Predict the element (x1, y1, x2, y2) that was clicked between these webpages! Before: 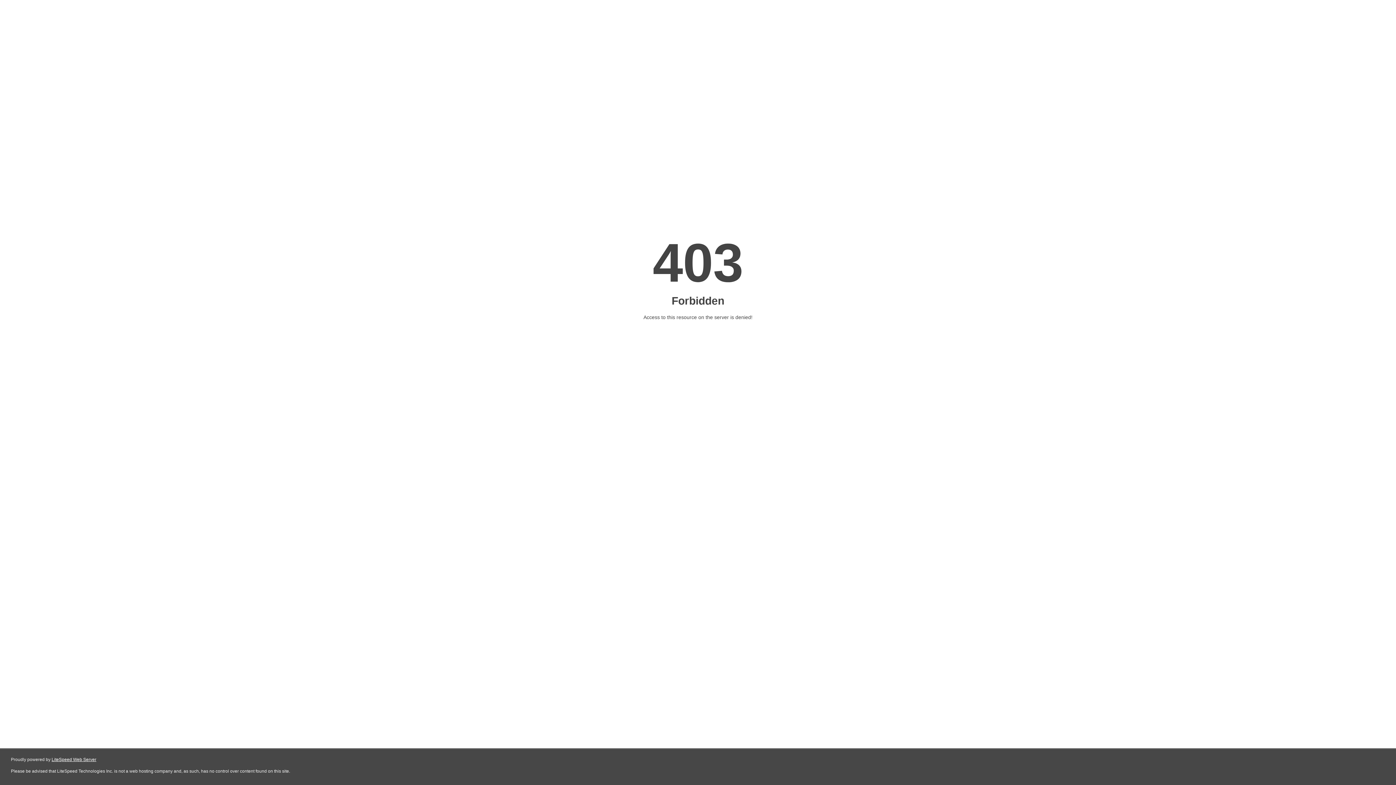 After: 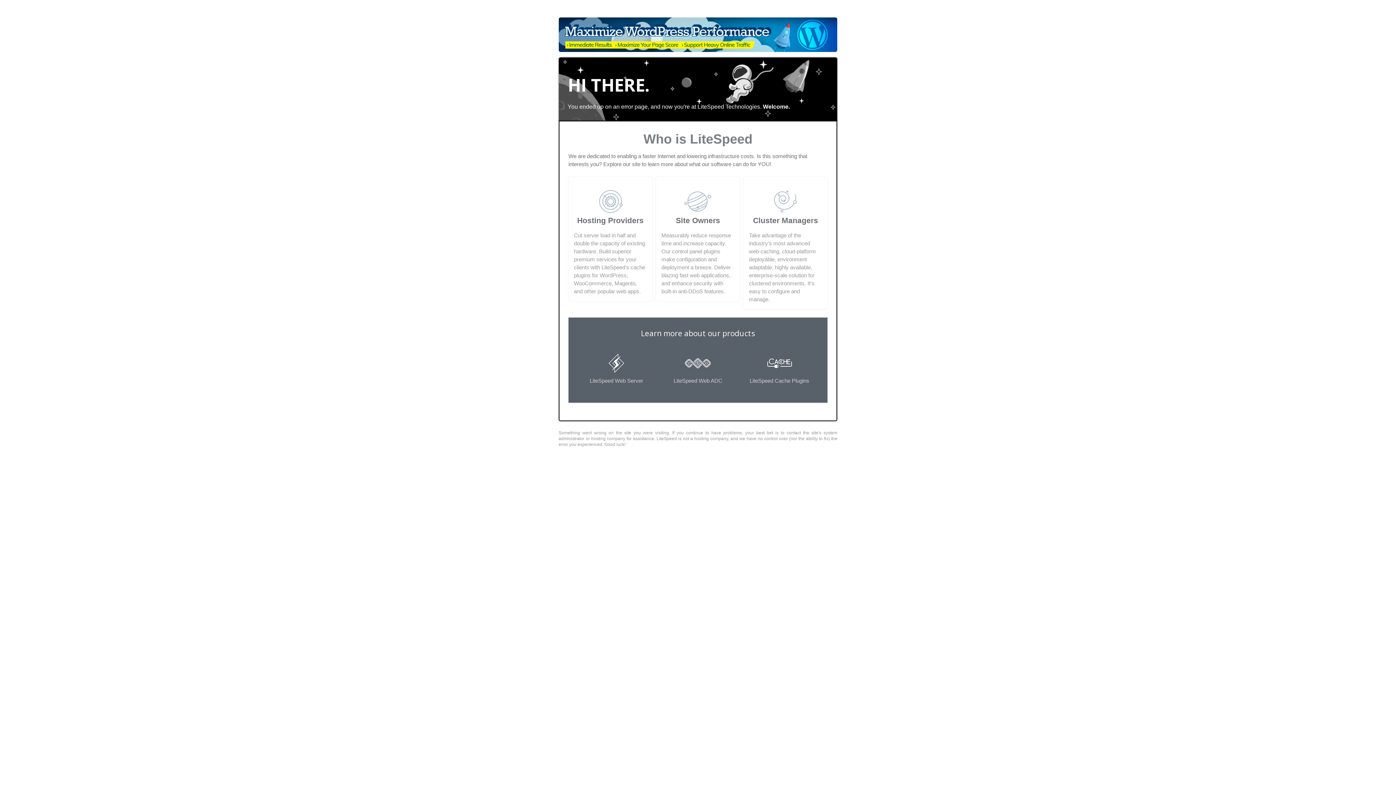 Action: bbox: (51, 757, 96, 762) label: LiteSpeed Web Server